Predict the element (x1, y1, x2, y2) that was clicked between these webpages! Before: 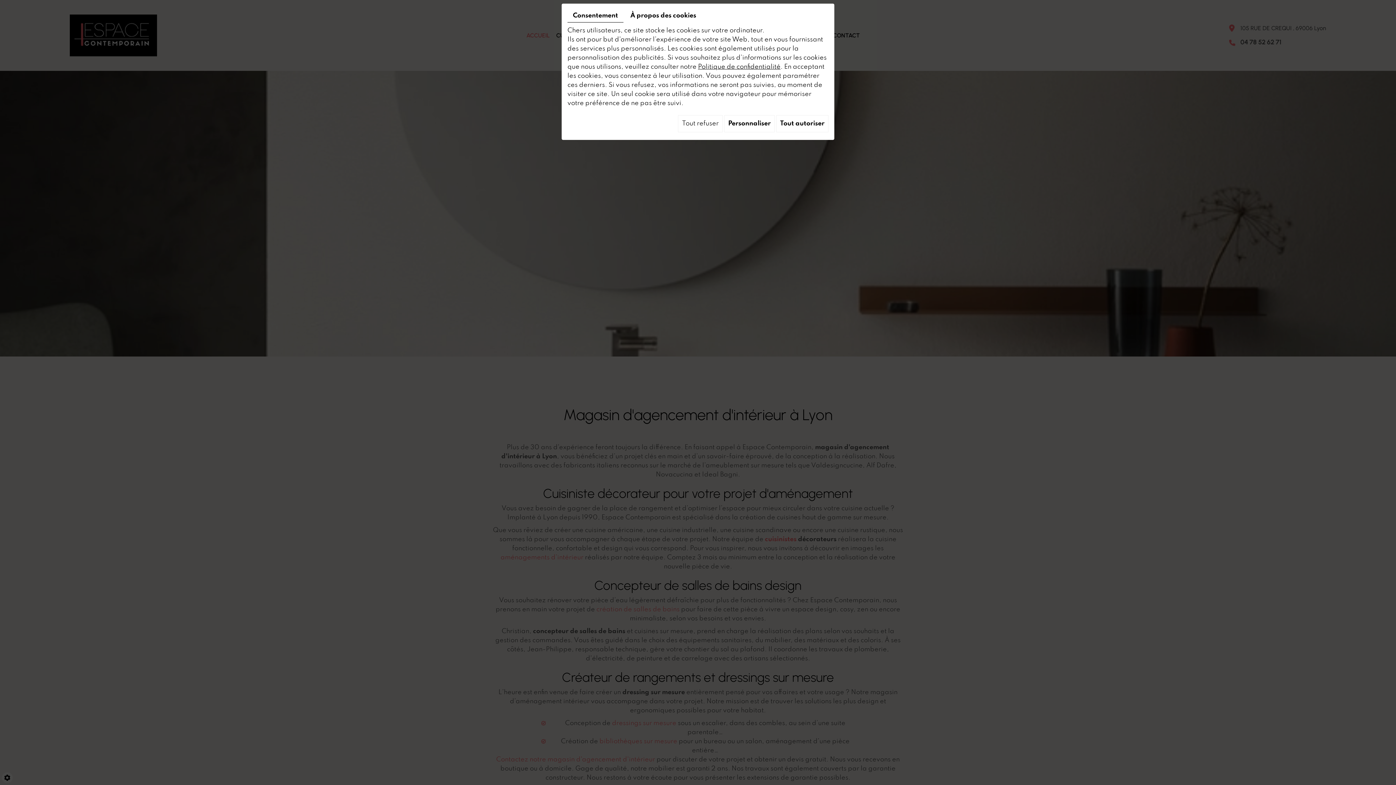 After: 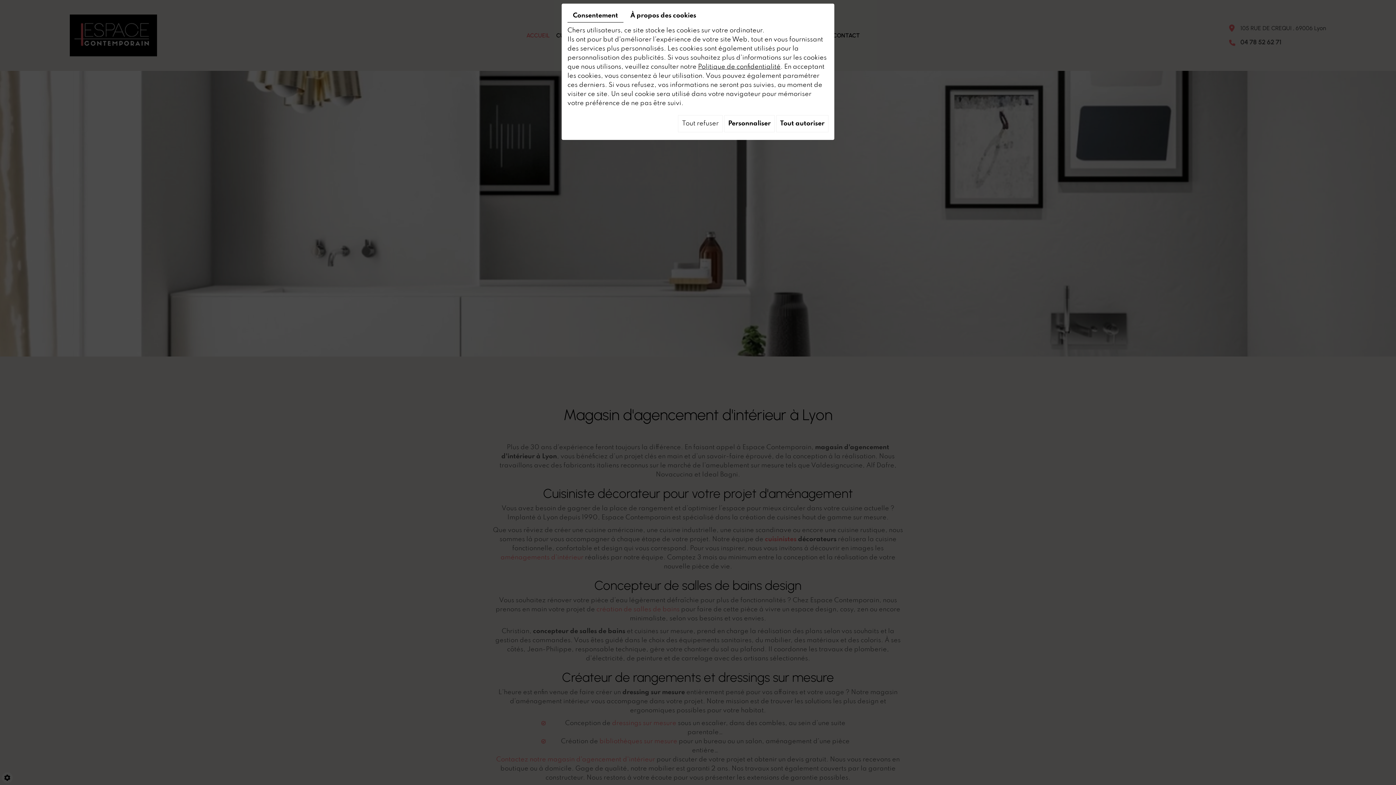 Action: bbox: (567, 9, 623, 22) label: Consentement